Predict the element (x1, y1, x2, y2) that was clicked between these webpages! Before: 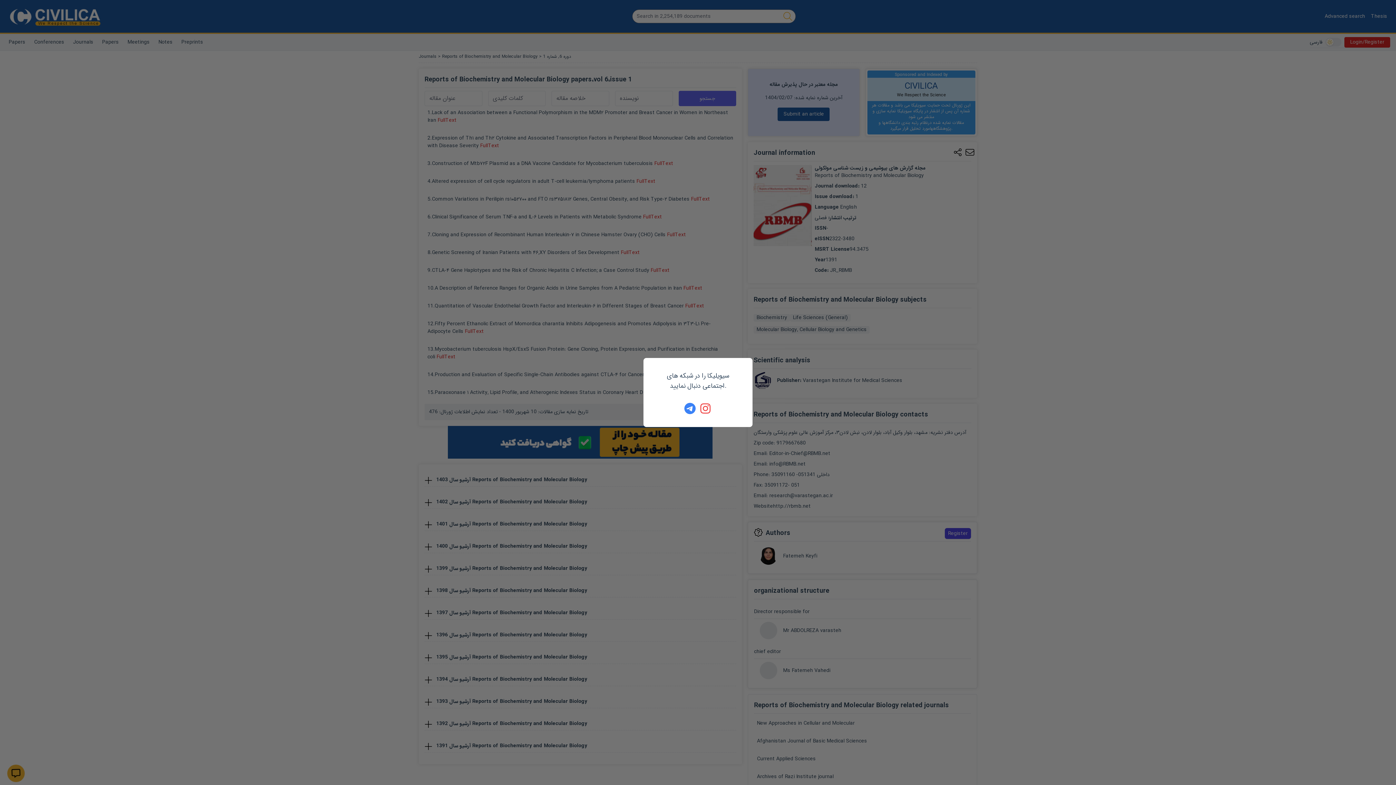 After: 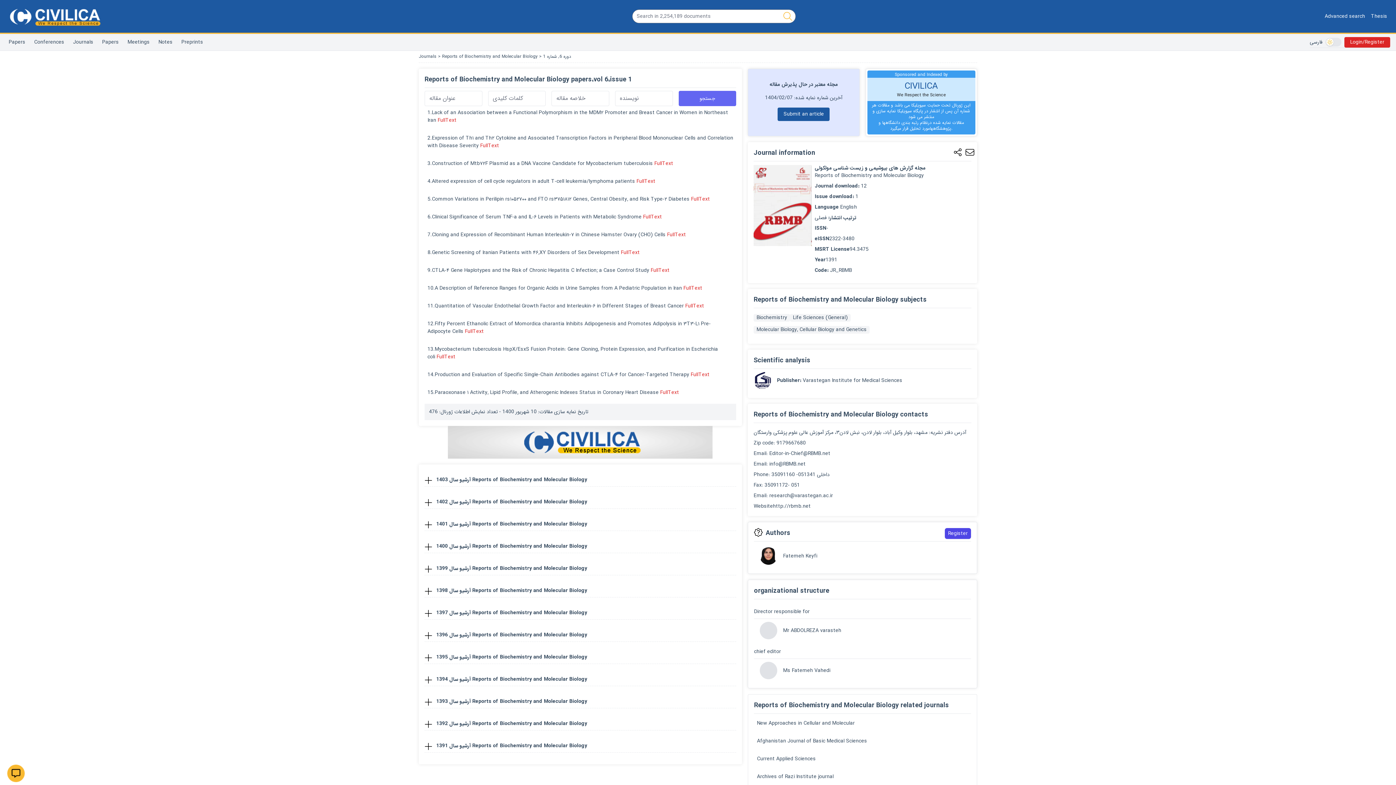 Action: bbox: (700, 402, 712, 414)